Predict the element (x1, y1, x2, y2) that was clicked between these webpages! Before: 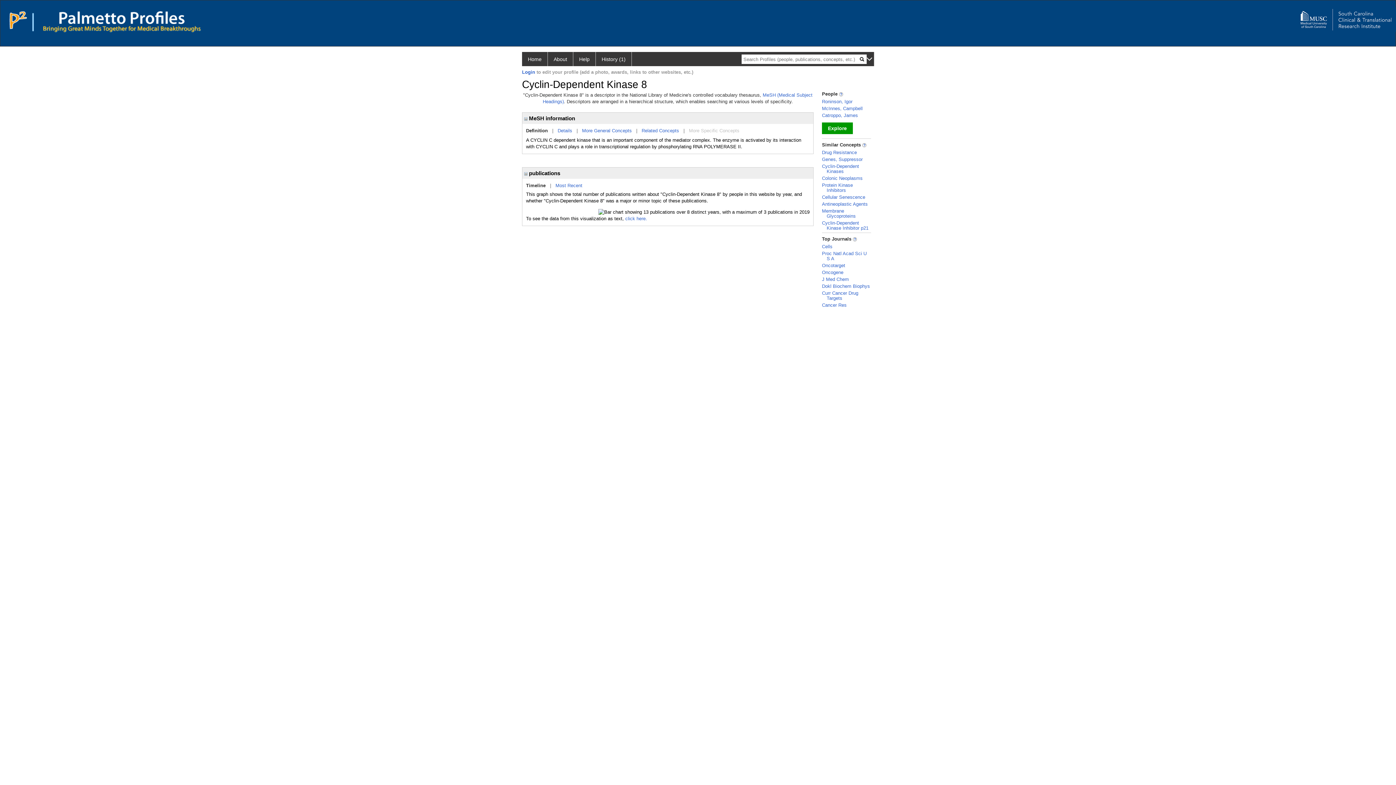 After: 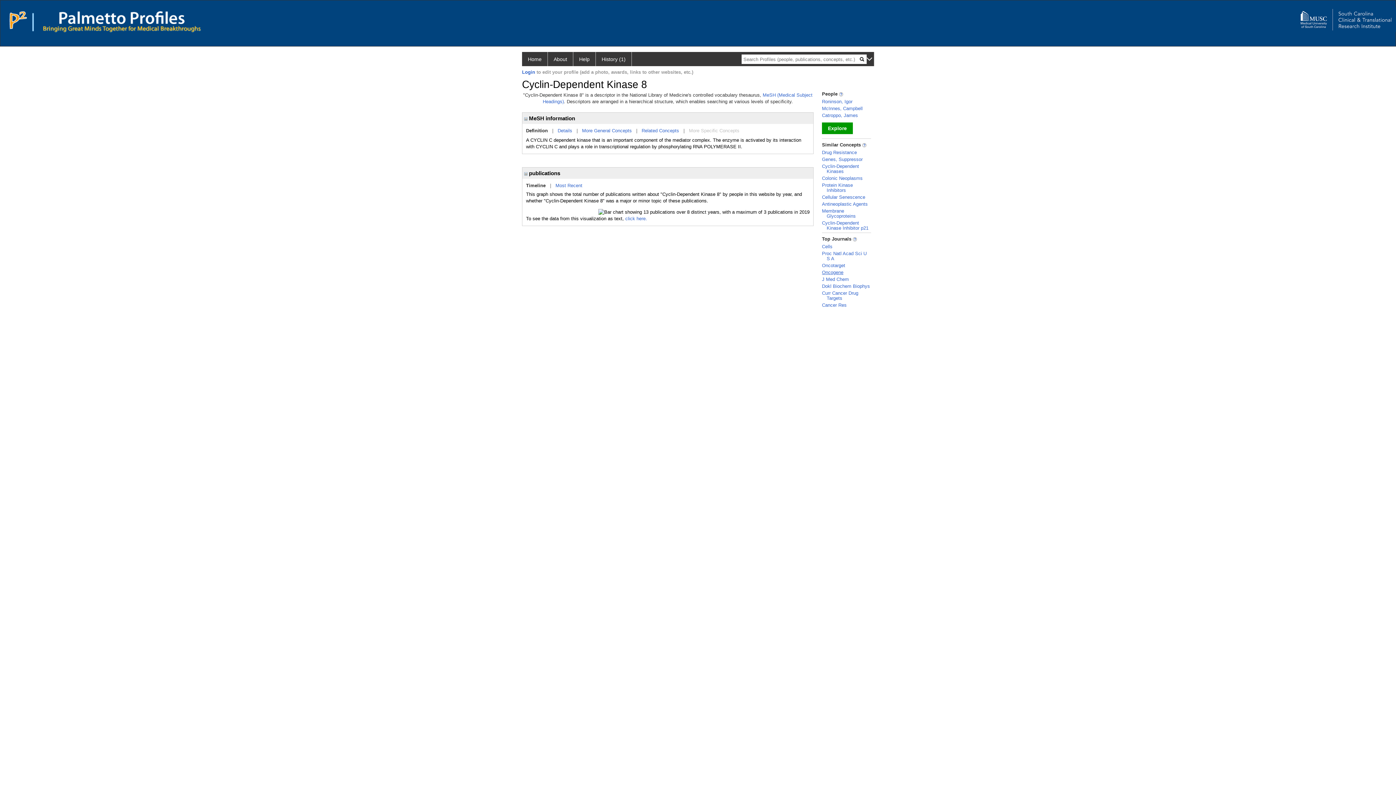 Action: label: Oncogene bbox: (822, 269, 843, 275)